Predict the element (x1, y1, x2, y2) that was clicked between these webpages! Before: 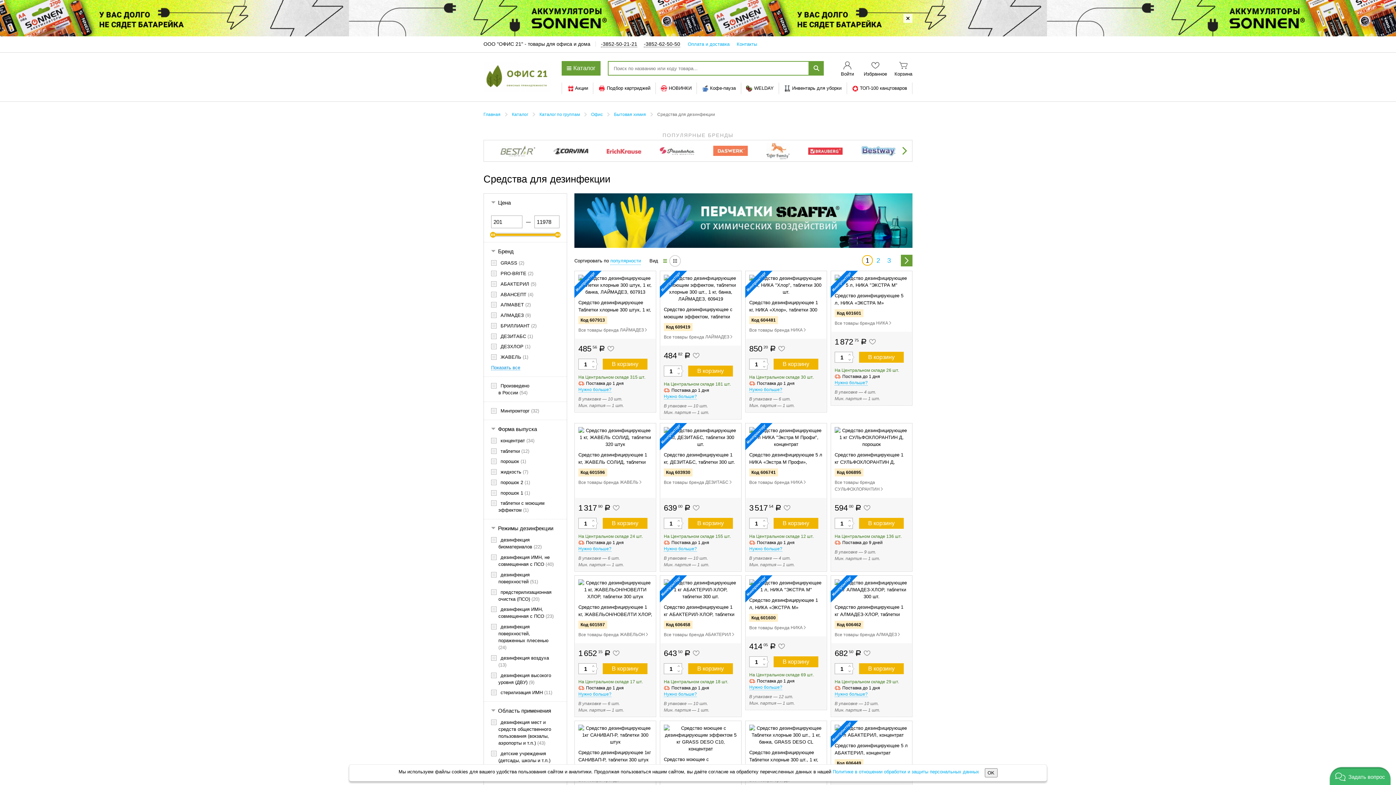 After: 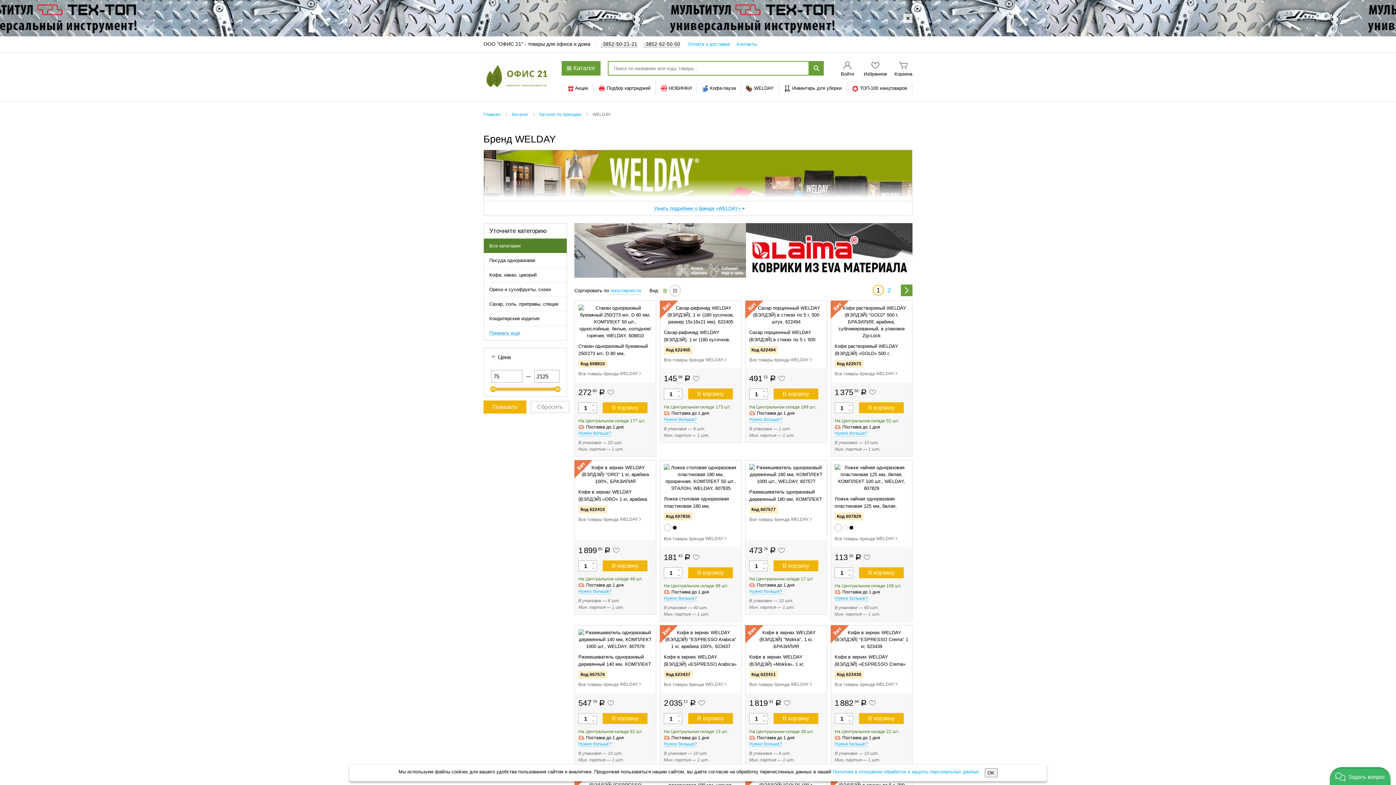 Action: label: WELDAY bbox: (746, 85, 773, 91)